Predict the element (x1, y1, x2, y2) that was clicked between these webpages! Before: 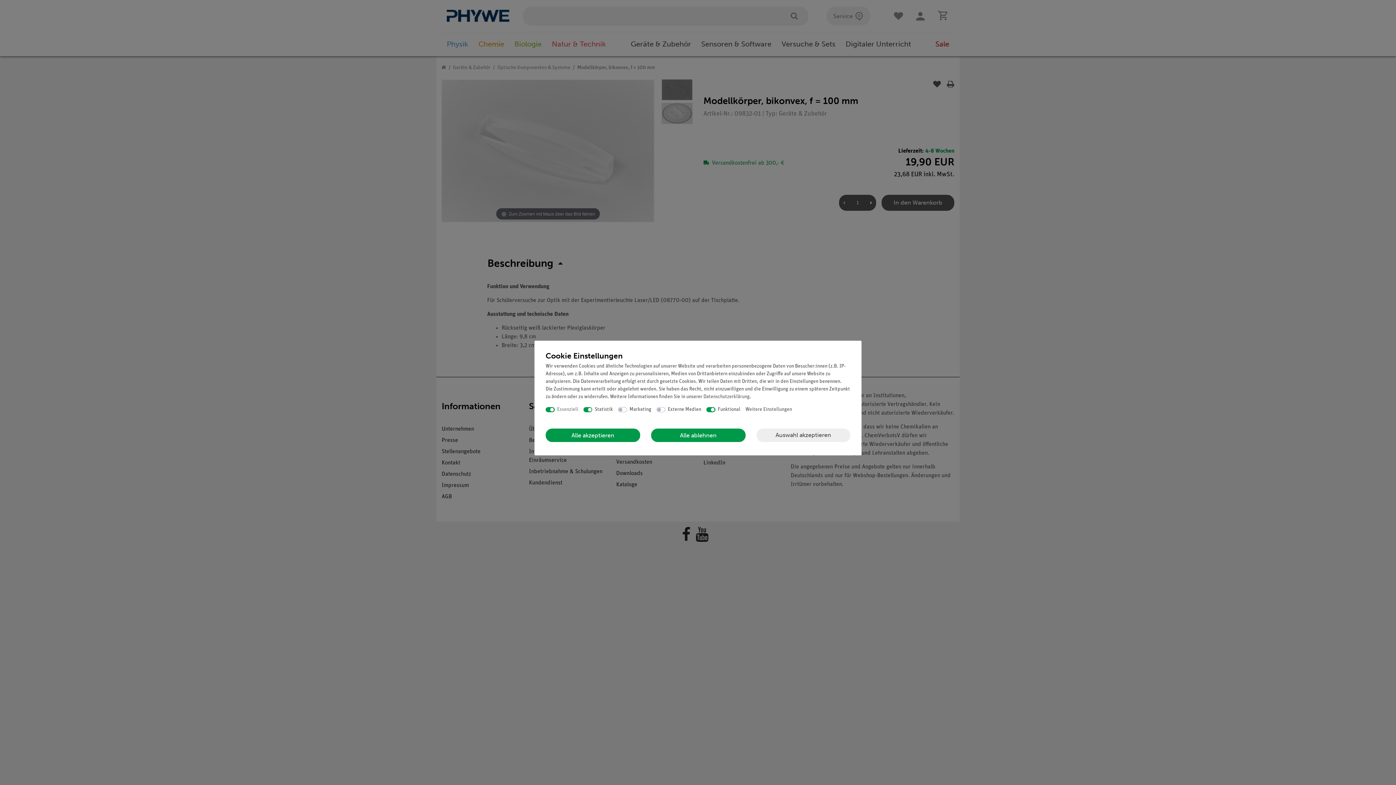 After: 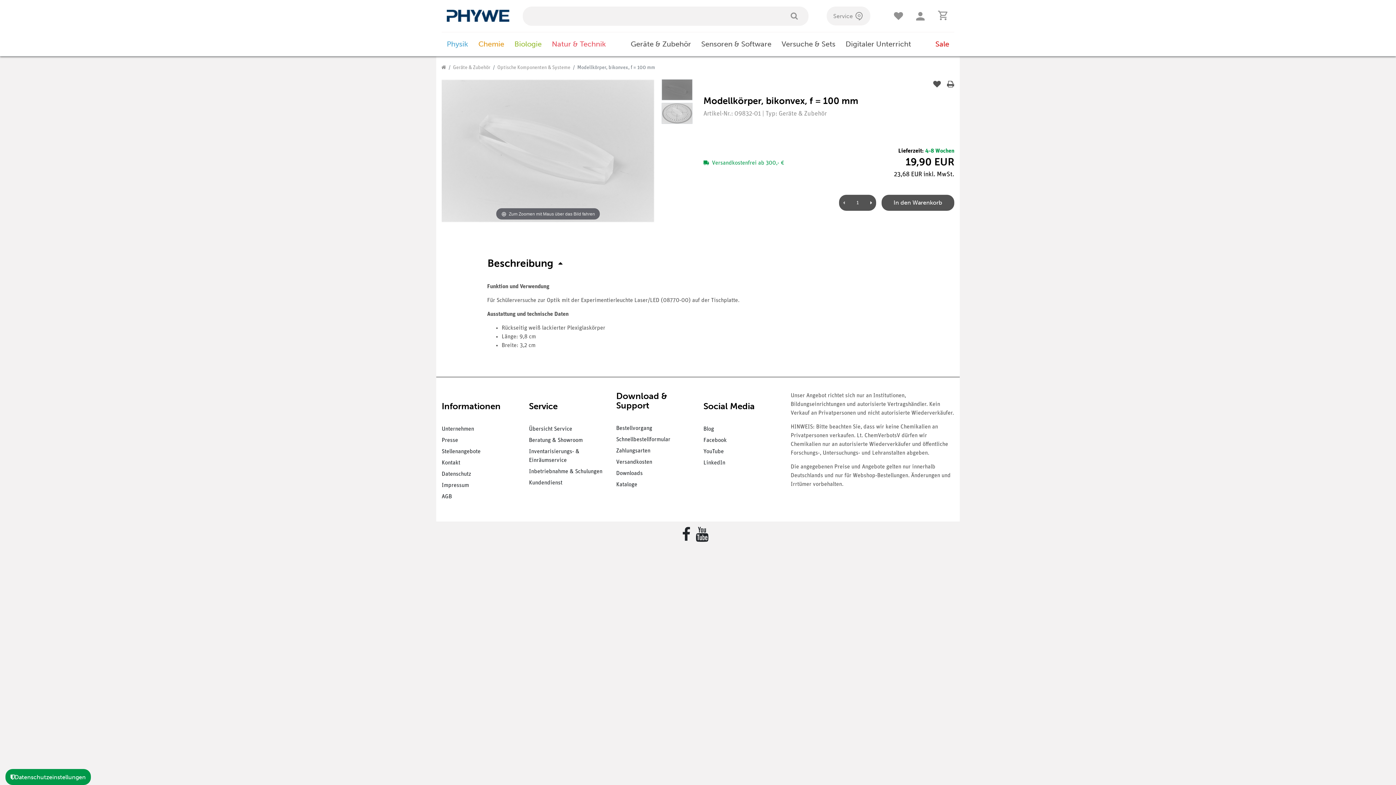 Action: bbox: (545, 428, 640, 442) label: Alle akzeptieren